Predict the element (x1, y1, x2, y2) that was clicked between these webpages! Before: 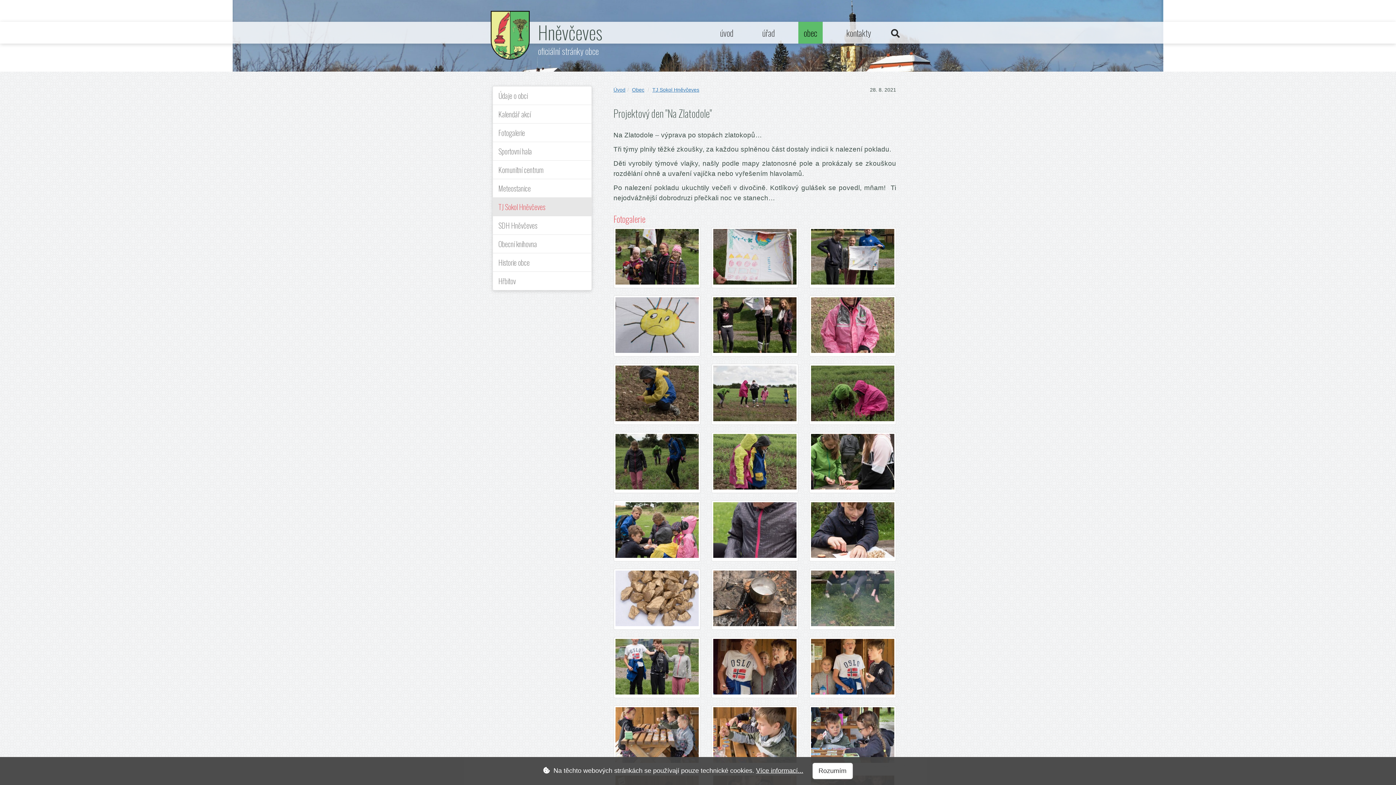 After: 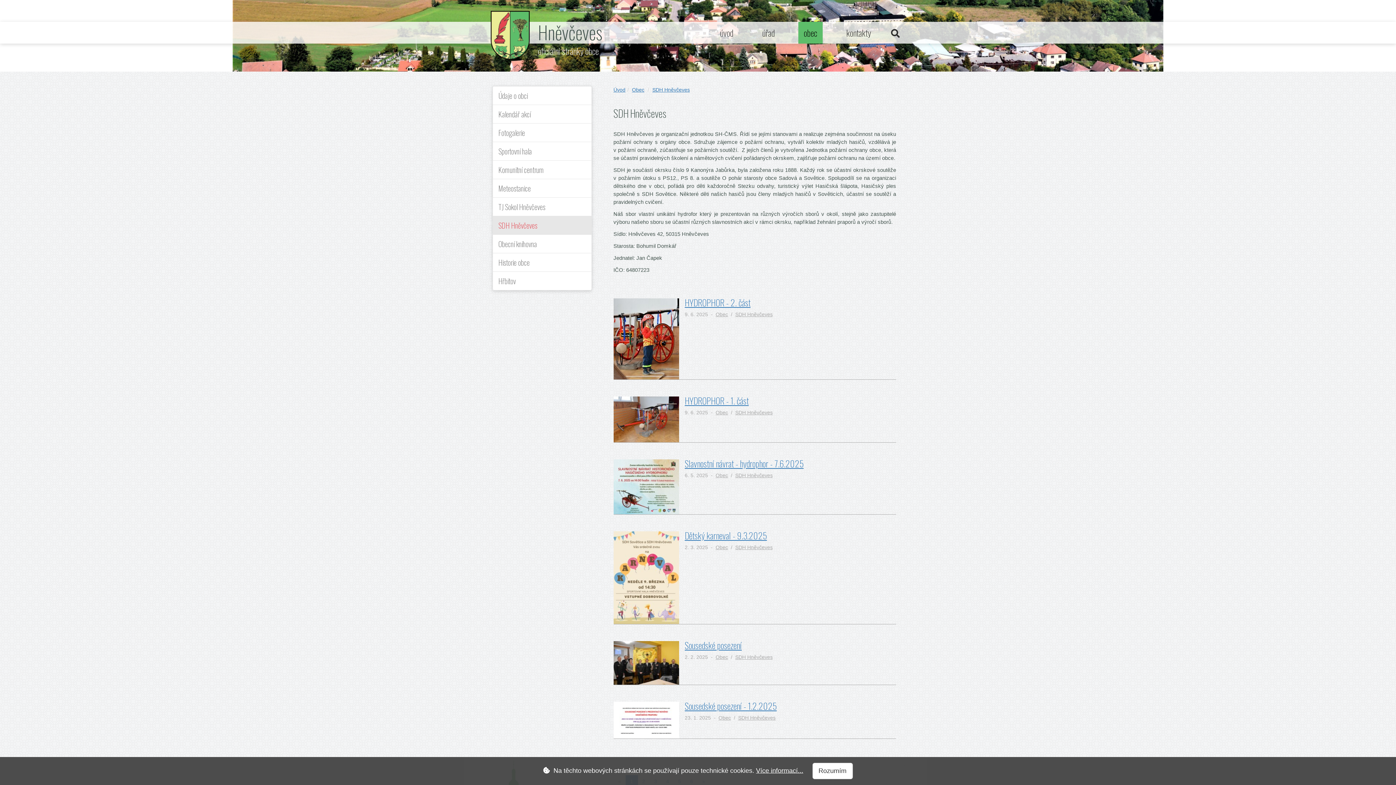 Action: label: SDH Hněvčeves bbox: (493, 216, 591, 234)